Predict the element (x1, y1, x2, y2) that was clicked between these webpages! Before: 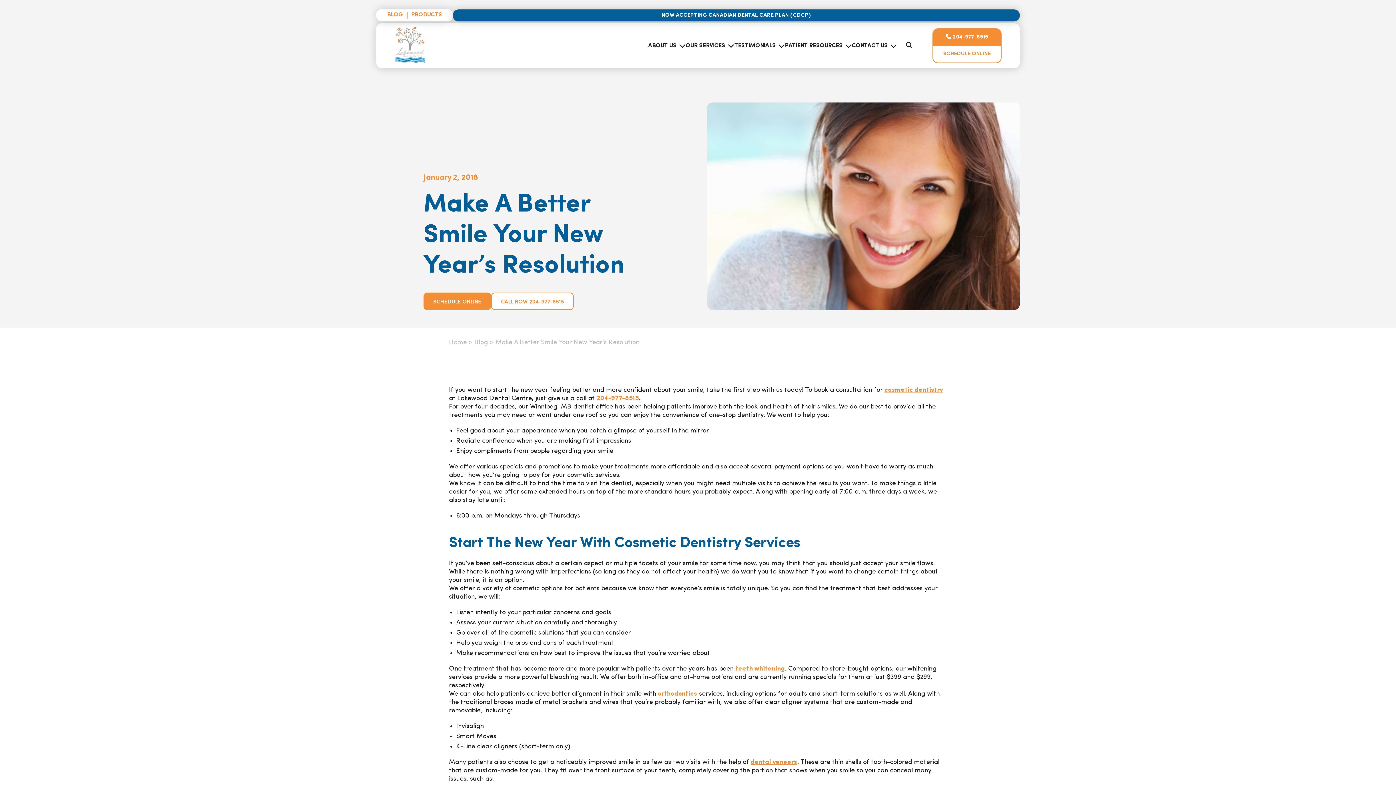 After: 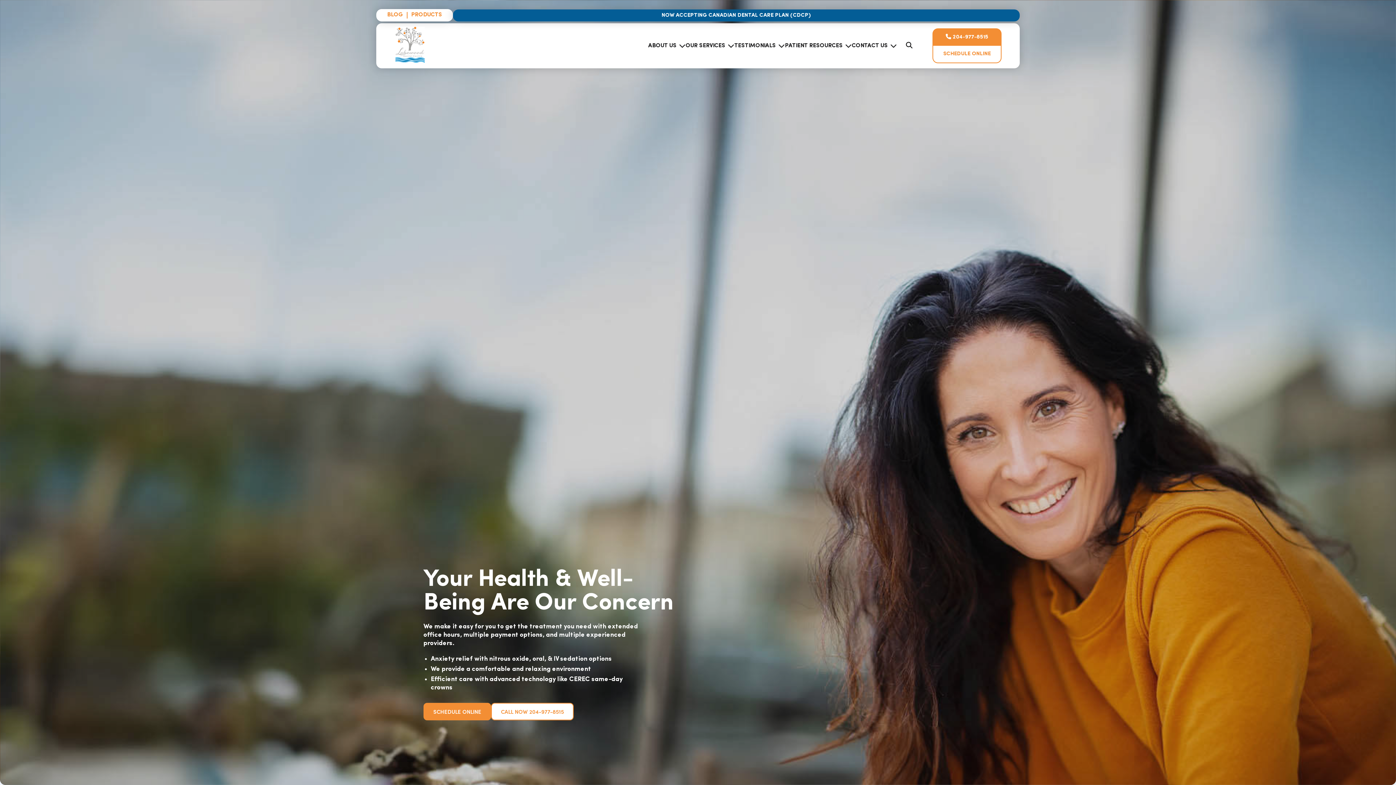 Action: bbox: (394, 57, 425, 64)